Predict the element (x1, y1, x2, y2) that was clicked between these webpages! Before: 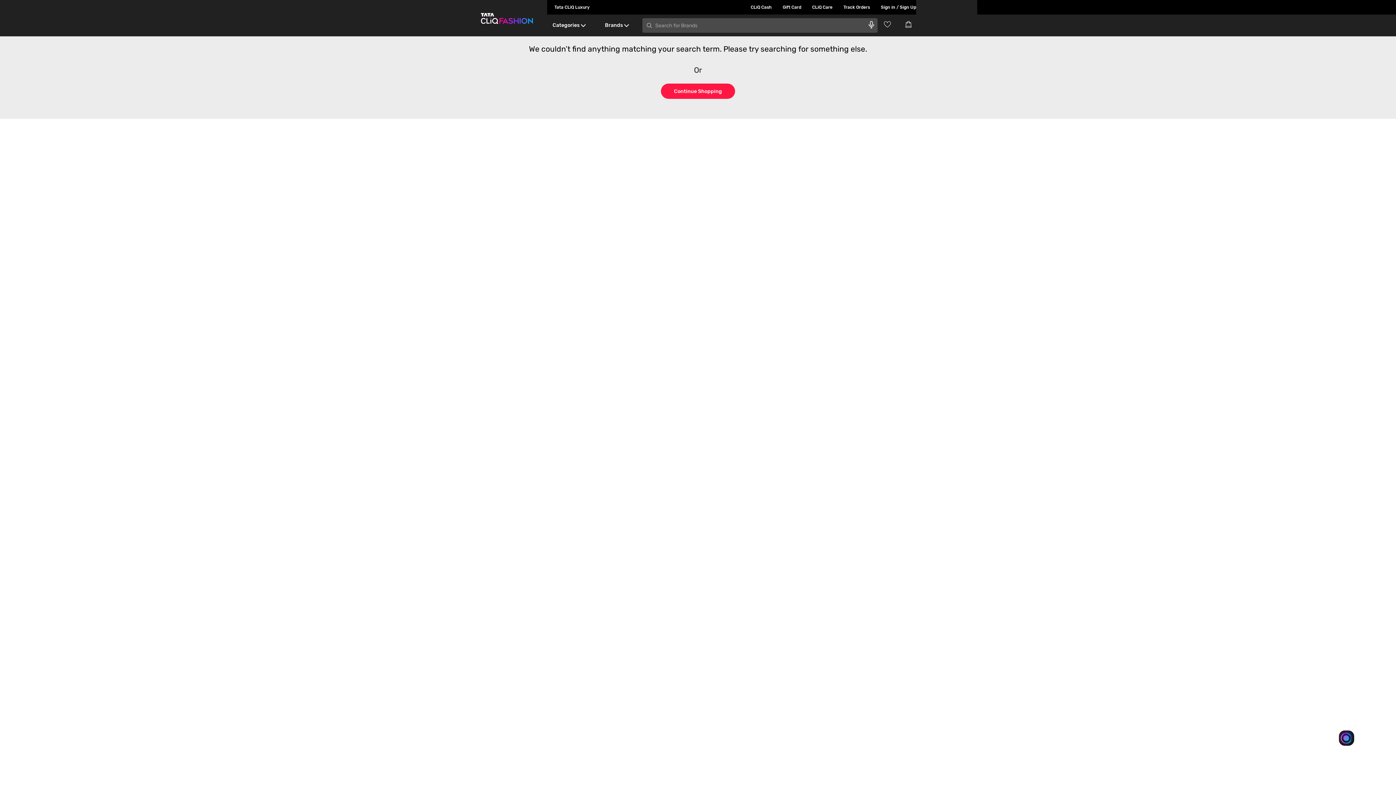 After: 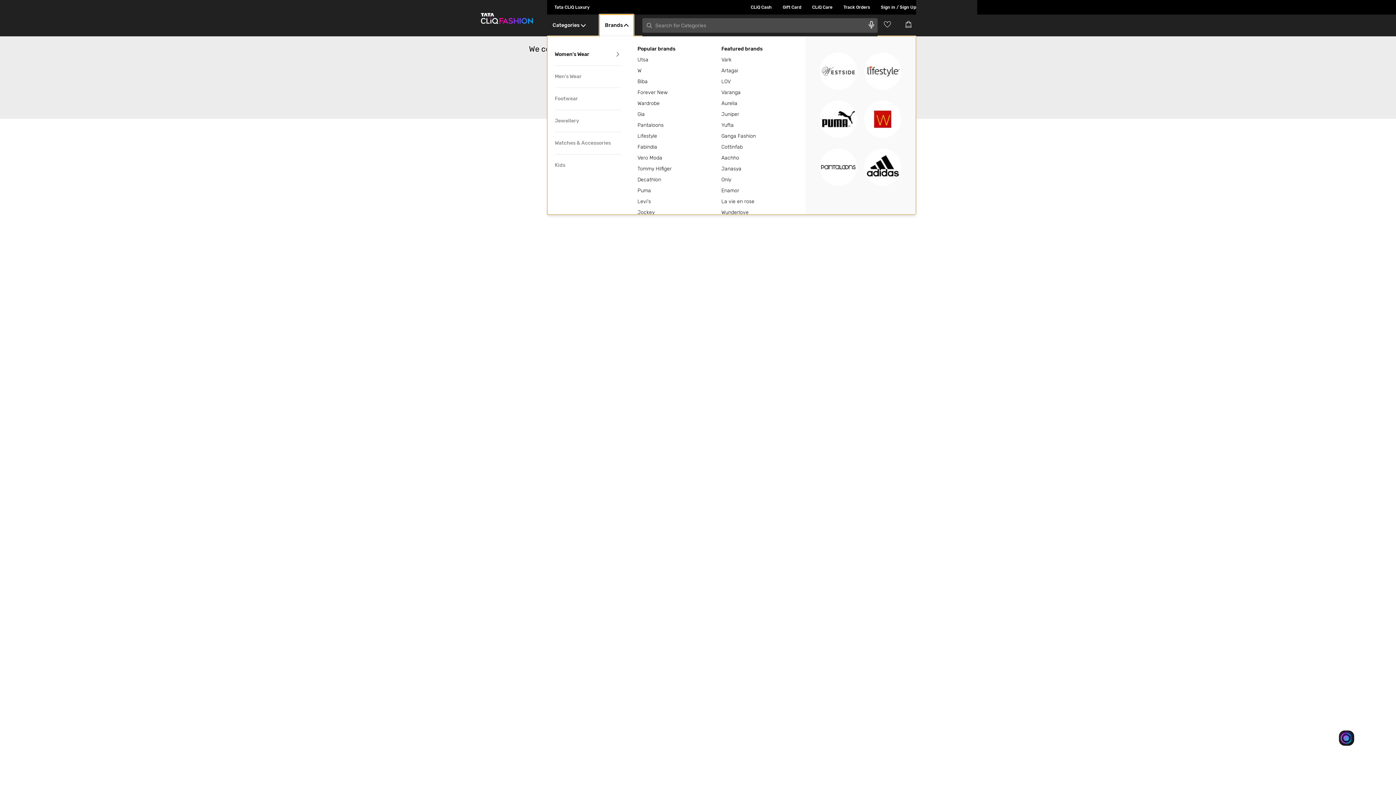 Action: label: Brands bbox: (599, 14, 633, 36)